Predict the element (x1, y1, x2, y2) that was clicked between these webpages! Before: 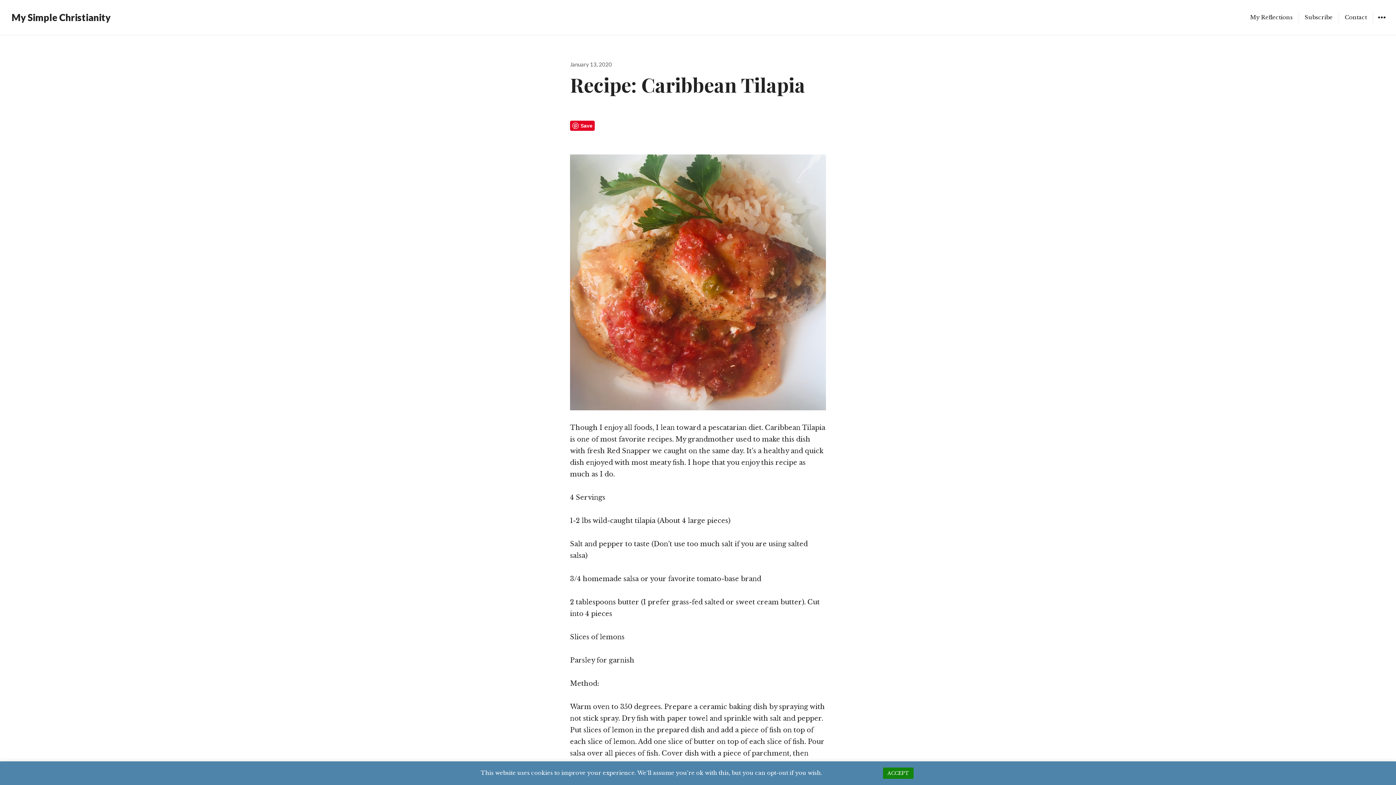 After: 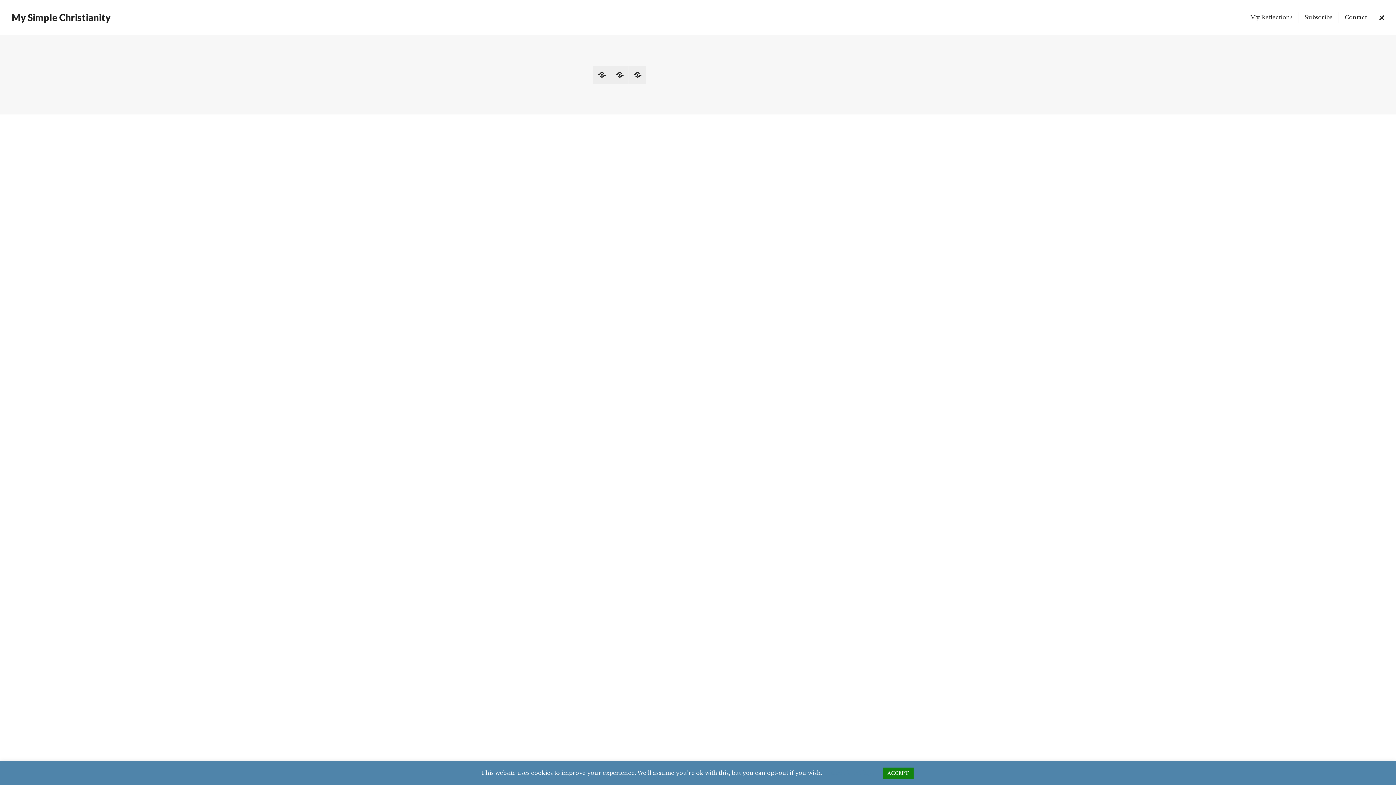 Action: bbox: (1373, 11, 1390, 23) label: WIDGETS